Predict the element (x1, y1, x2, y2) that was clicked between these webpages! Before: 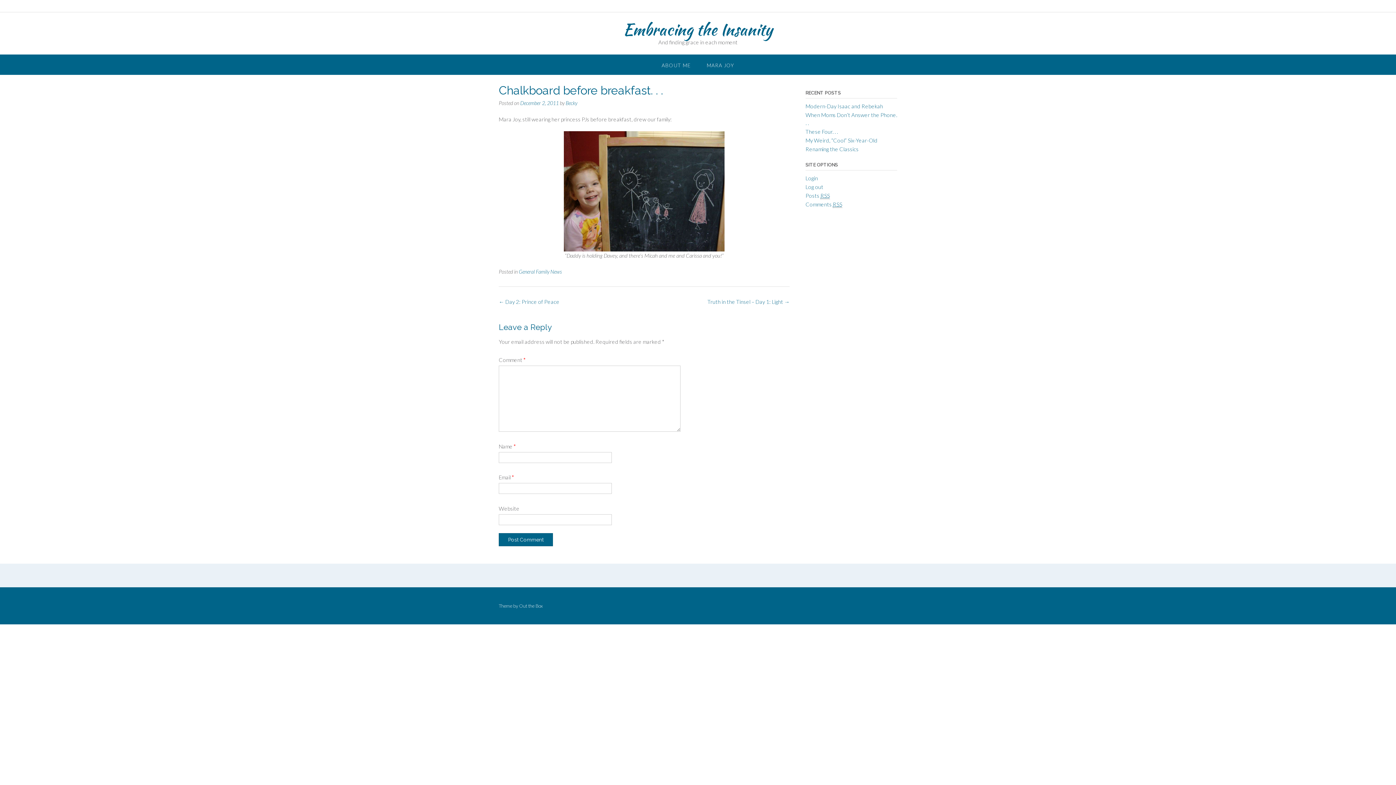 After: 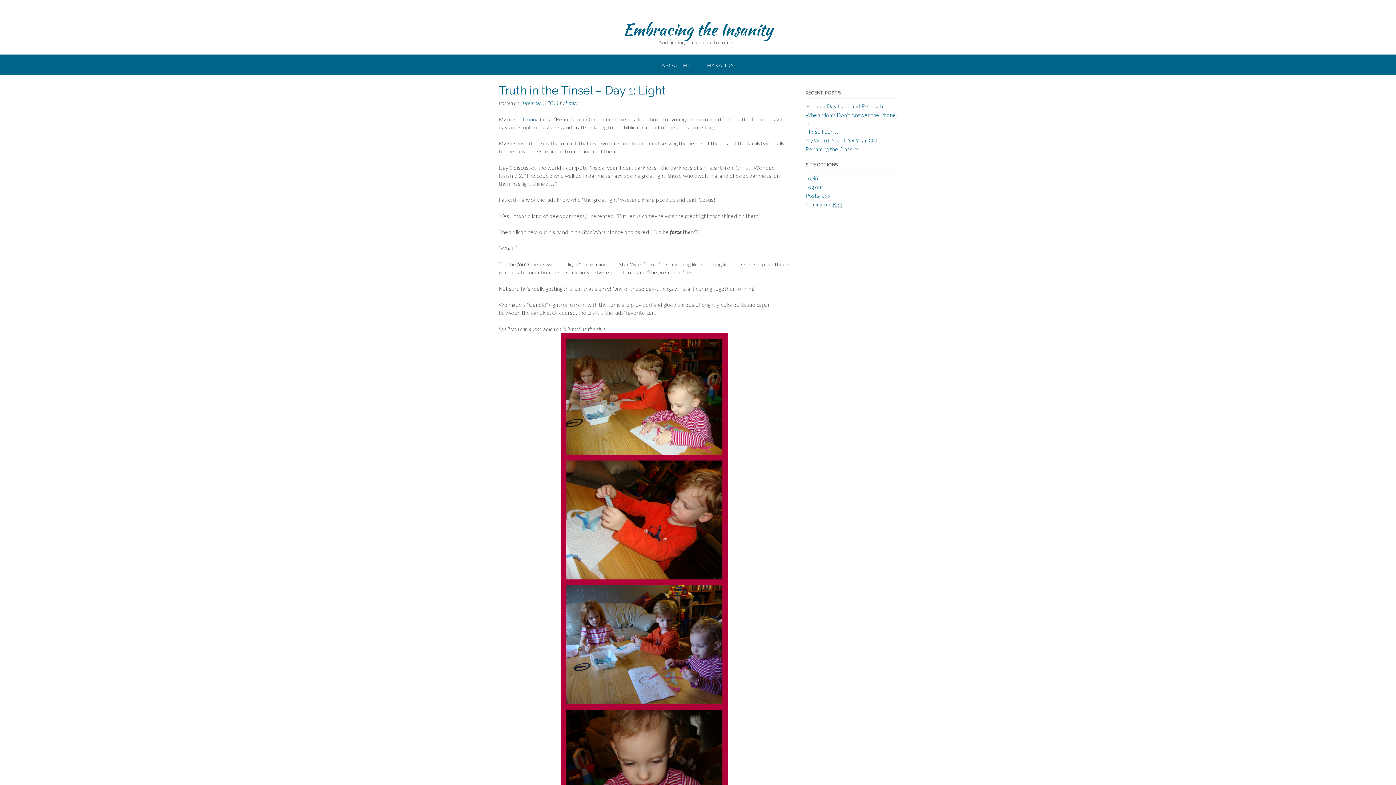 Action: bbox: (707, 298, 789, 305) label: Truth in the Tinsel – Day 1: Light →